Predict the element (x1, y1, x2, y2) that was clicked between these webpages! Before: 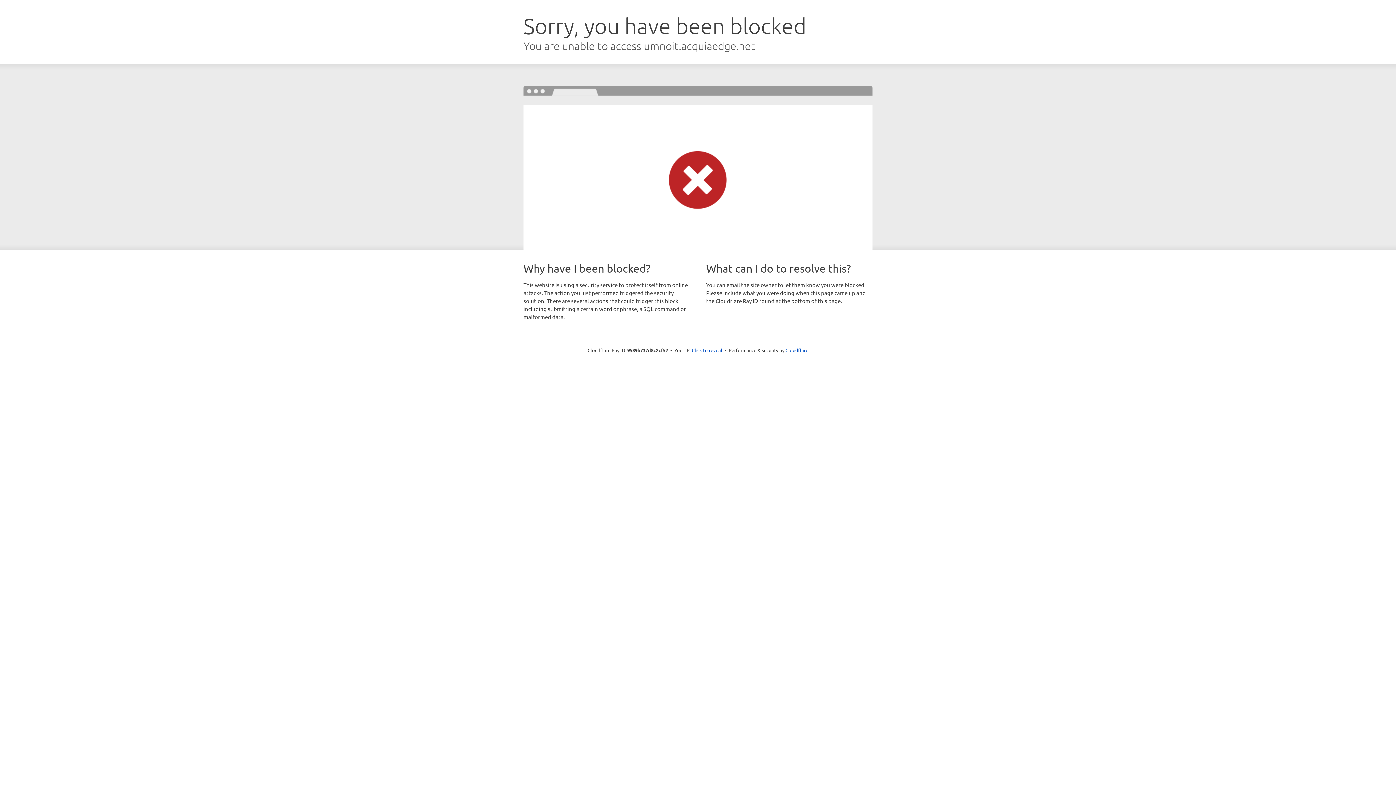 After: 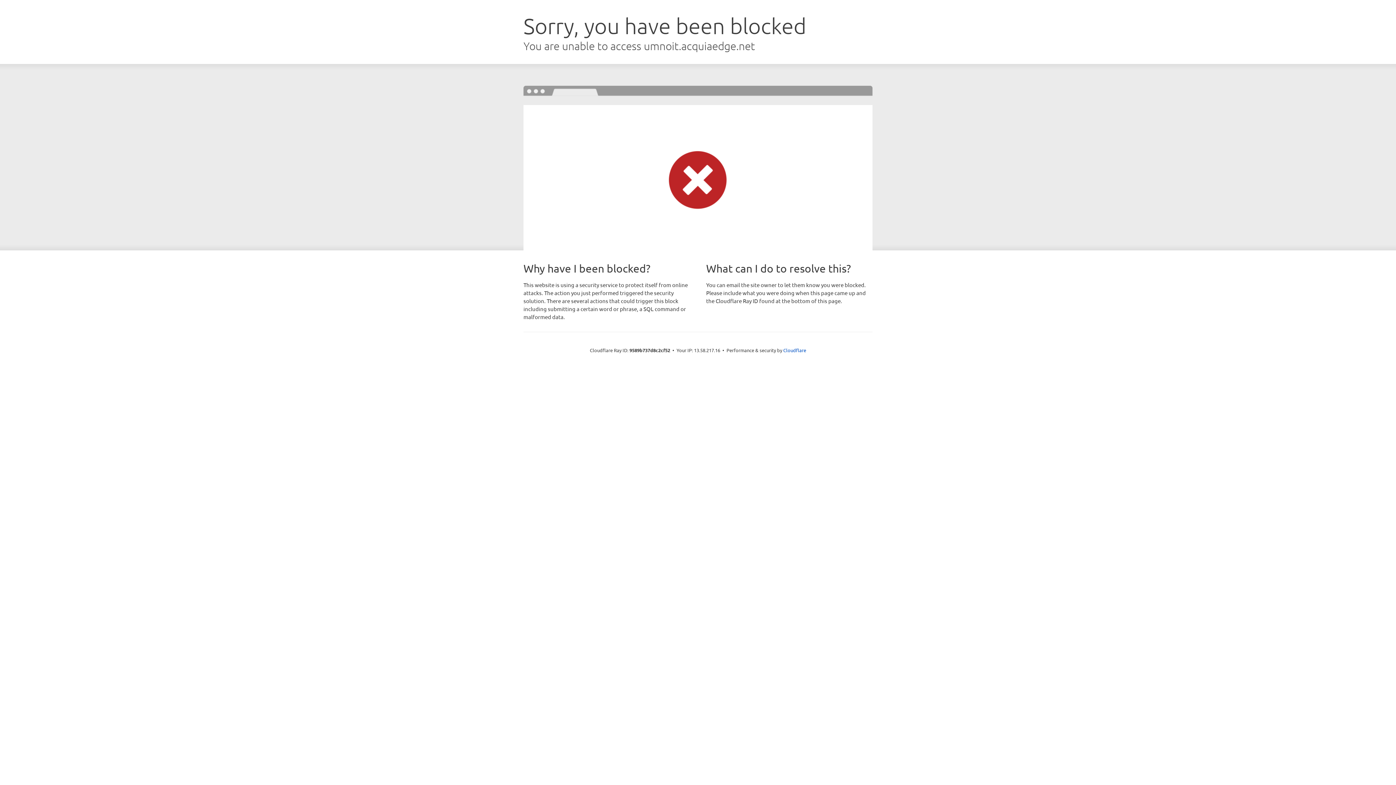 Action: label: Click to reveal bbox: (692, 346, 722, 353)